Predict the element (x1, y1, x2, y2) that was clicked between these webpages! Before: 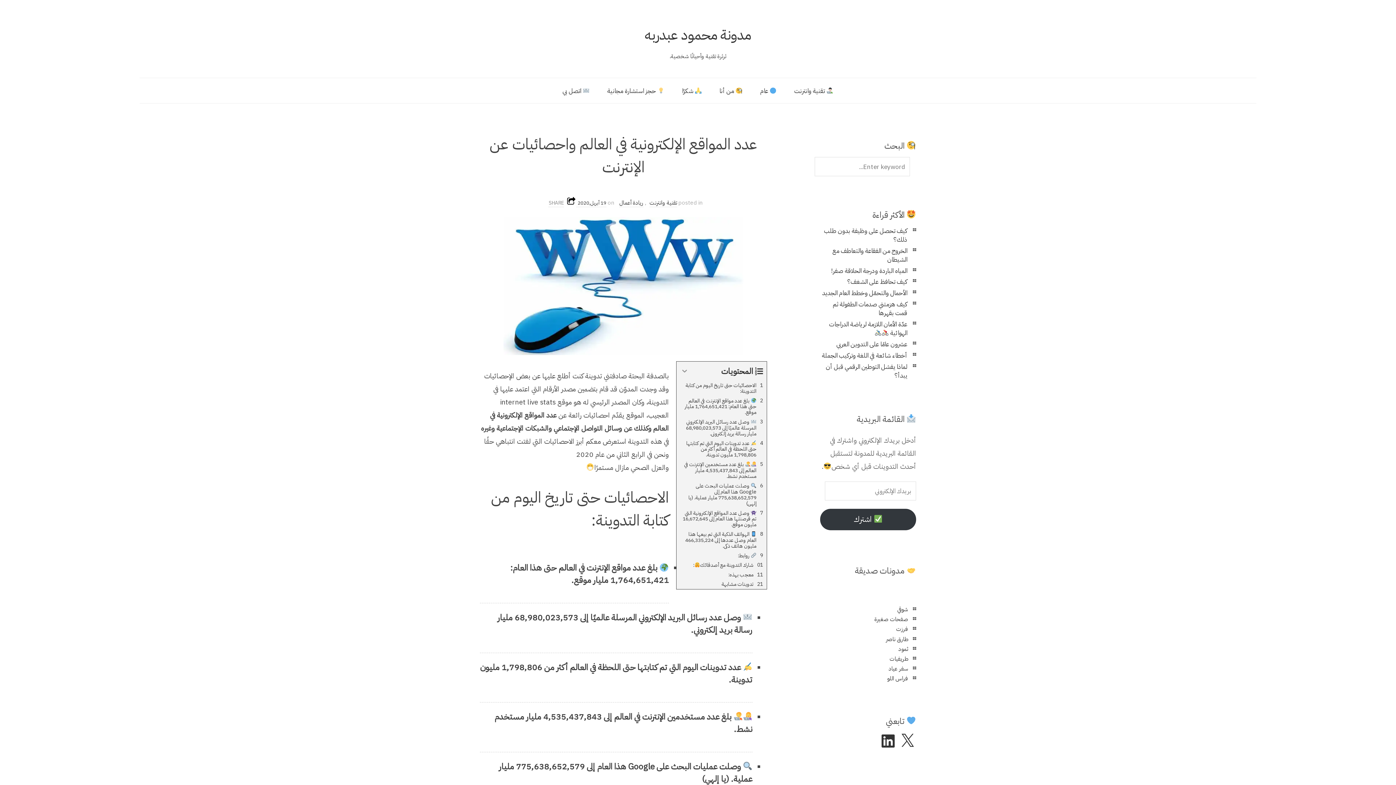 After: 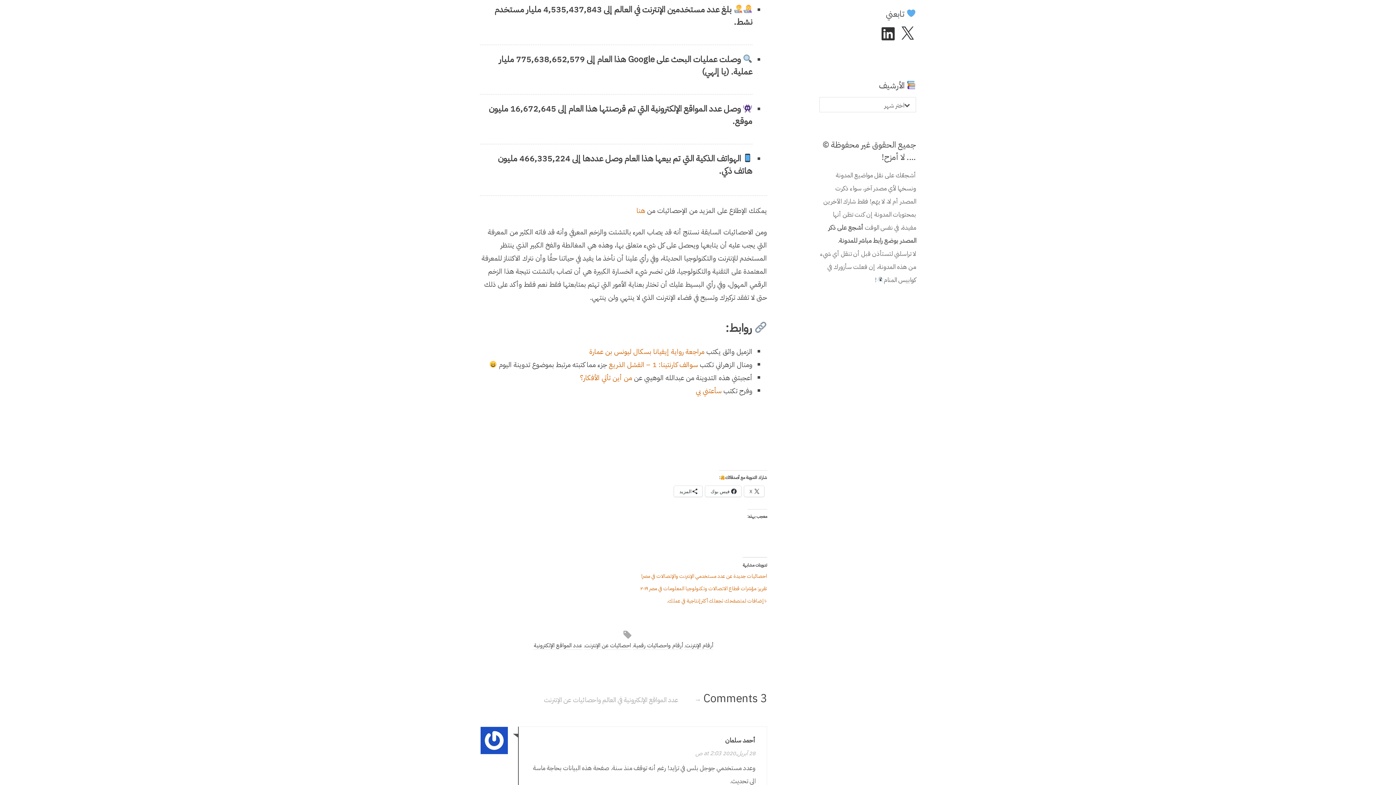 Action: label:  بلغ عدد مستخدمين الإنترنت في العالم إلى 4,535,437,843 مليار مستخدم نشط. bbox: (676, 460, 766, 481)